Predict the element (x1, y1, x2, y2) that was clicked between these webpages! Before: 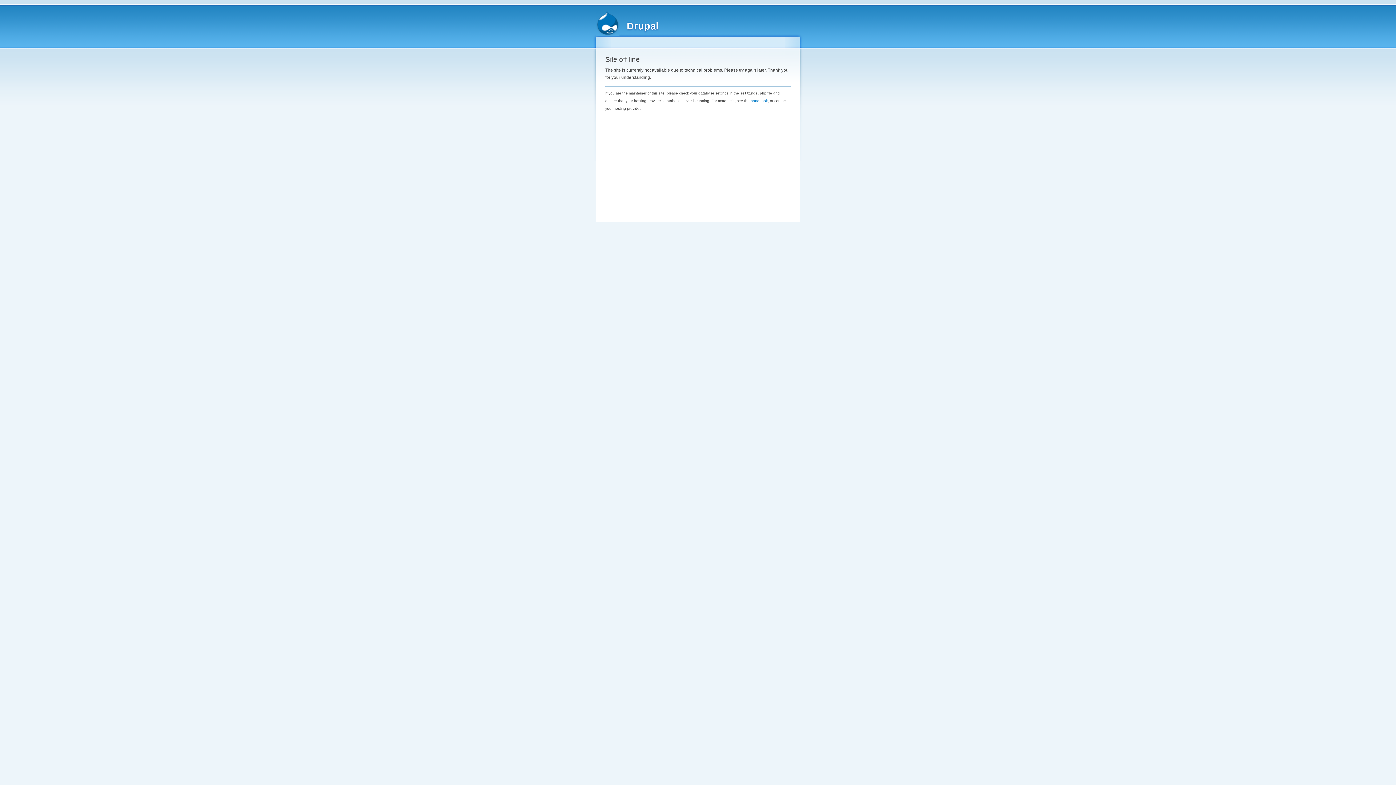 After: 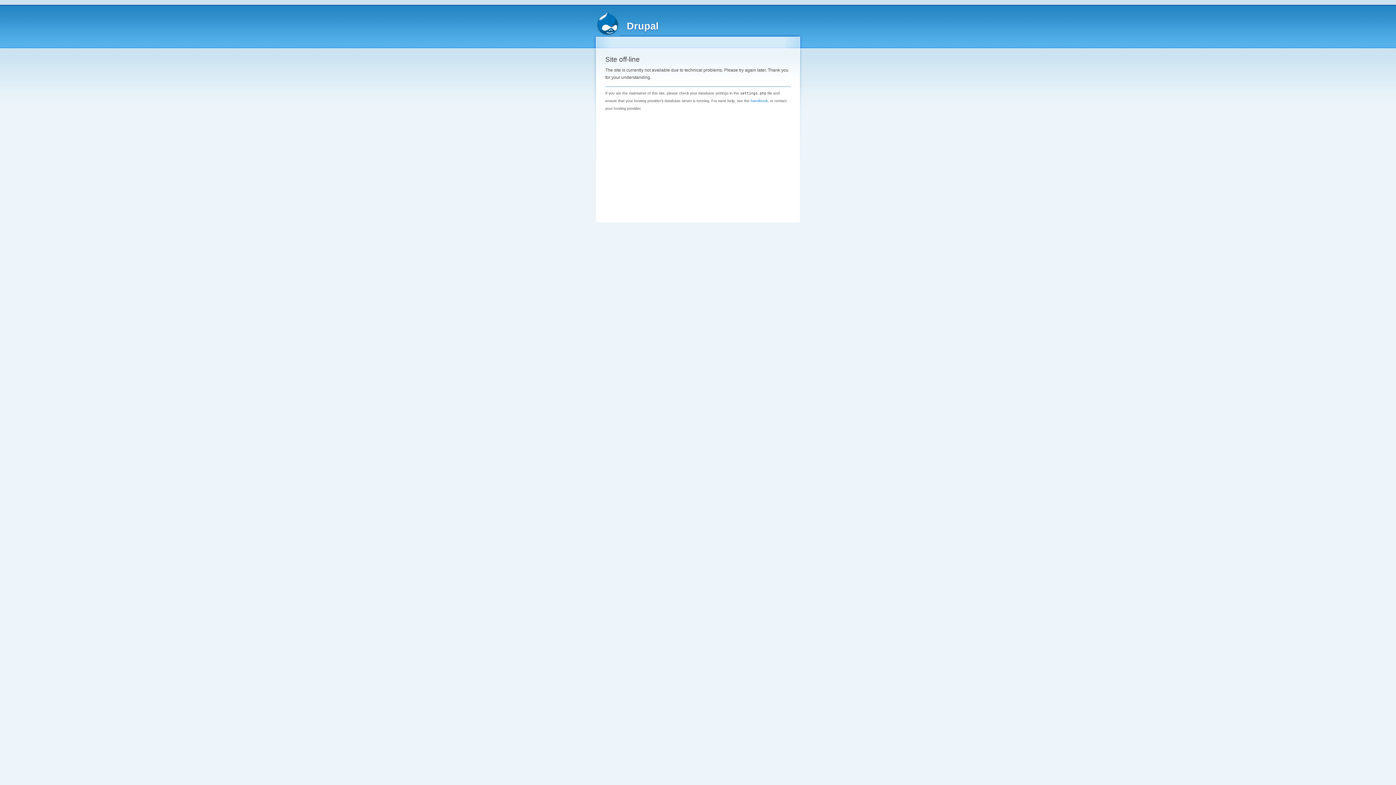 Action: bbox: (626, 20, 658, 31) label: Drupal